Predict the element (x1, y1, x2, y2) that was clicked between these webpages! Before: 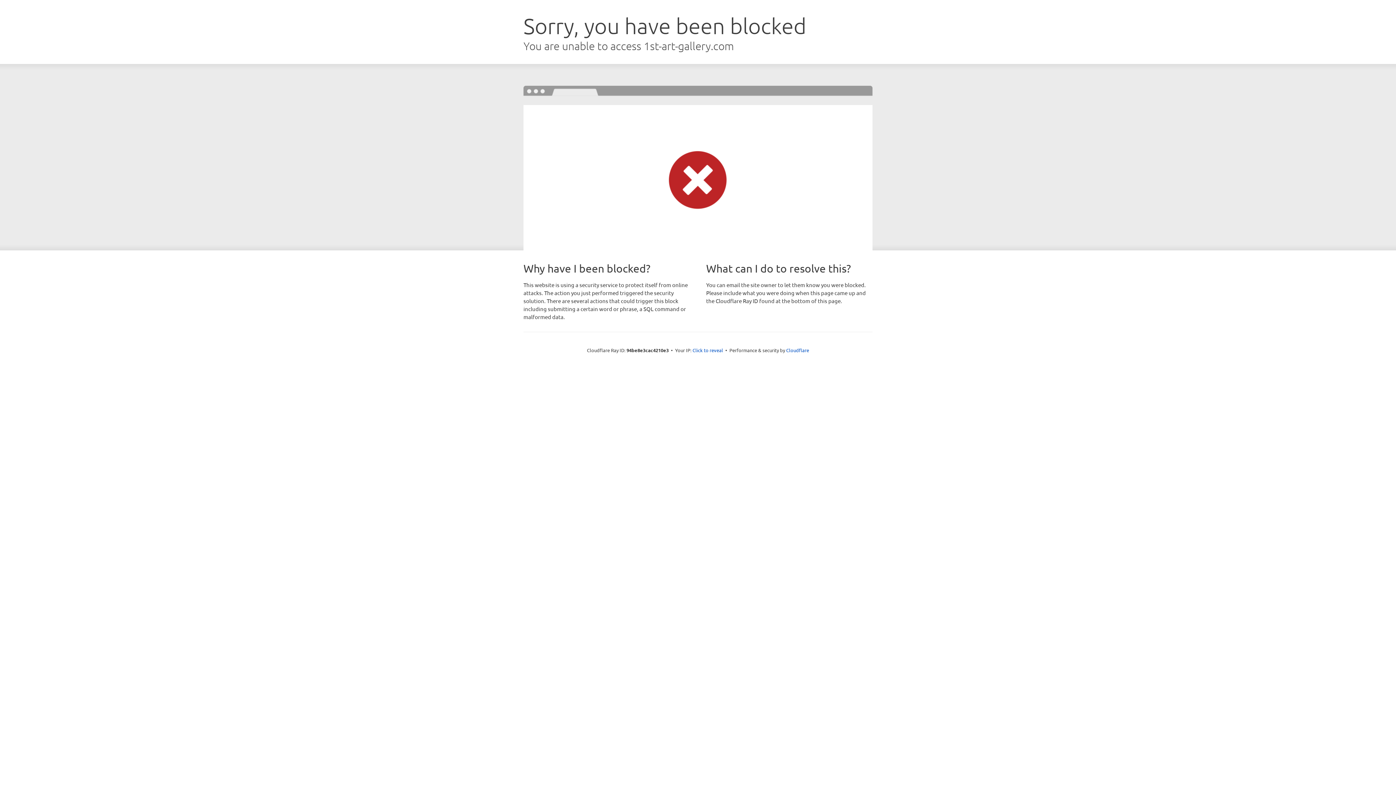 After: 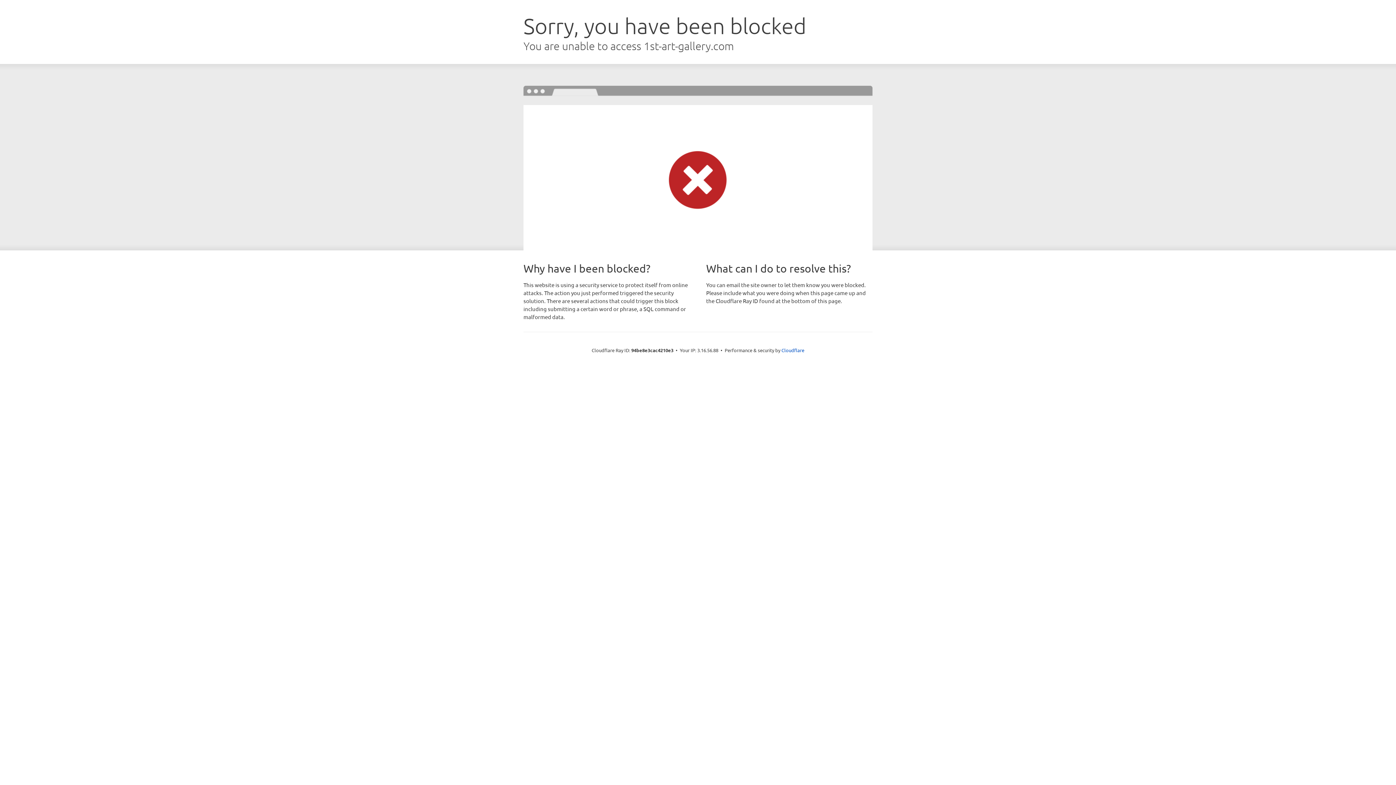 Action: bbox: (692, 346, 723, 353) label: Click to reveal